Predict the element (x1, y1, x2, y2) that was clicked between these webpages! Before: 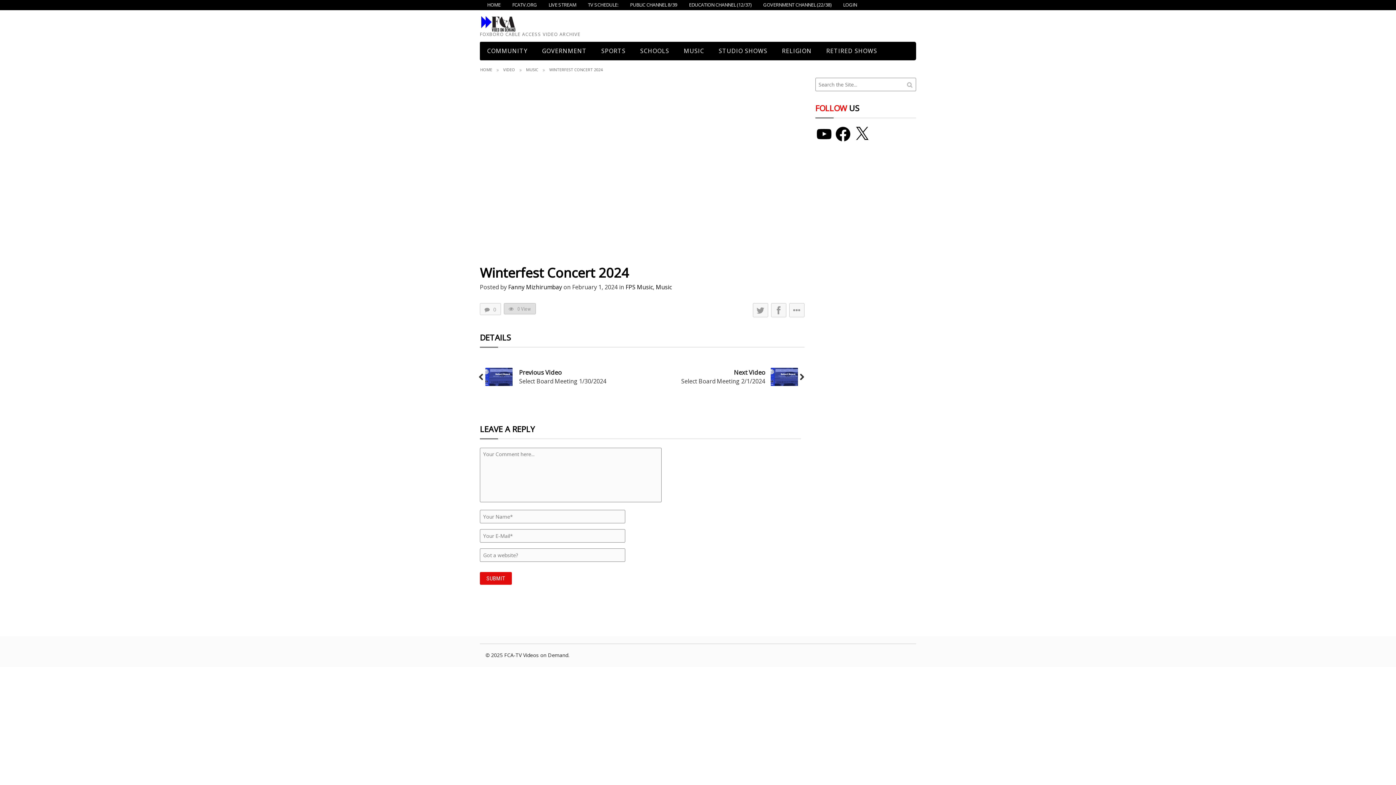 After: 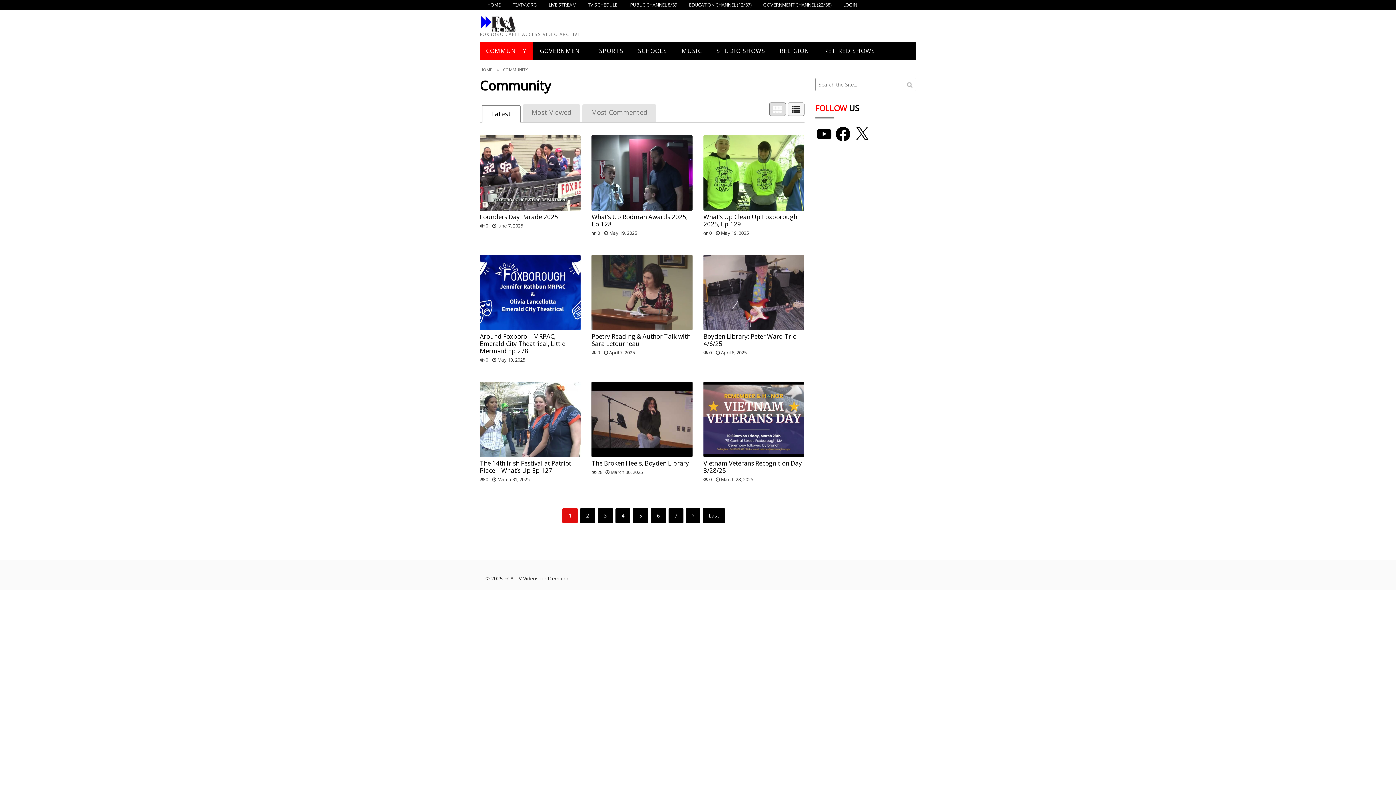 Action: label: COMMUNITY bbox: (480, 41, 534, 60)